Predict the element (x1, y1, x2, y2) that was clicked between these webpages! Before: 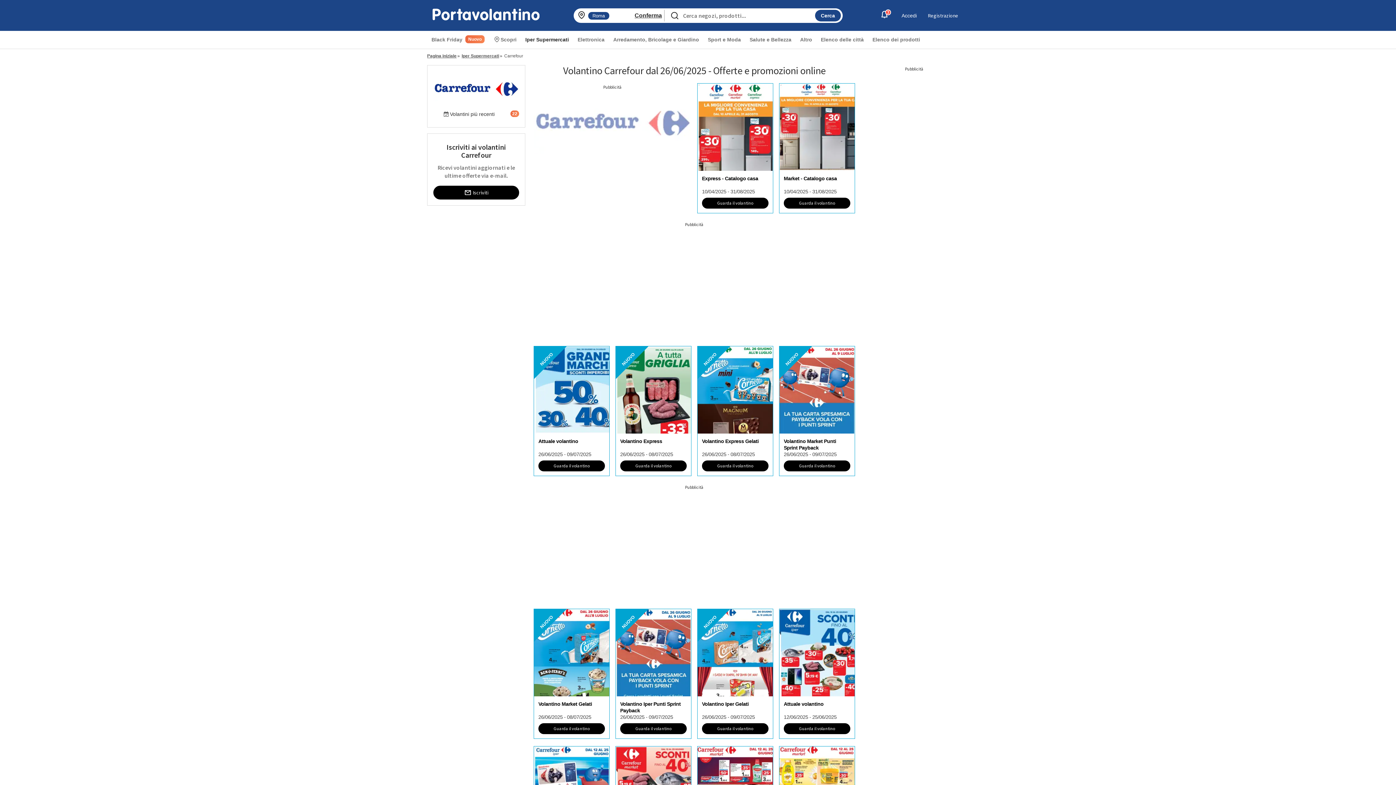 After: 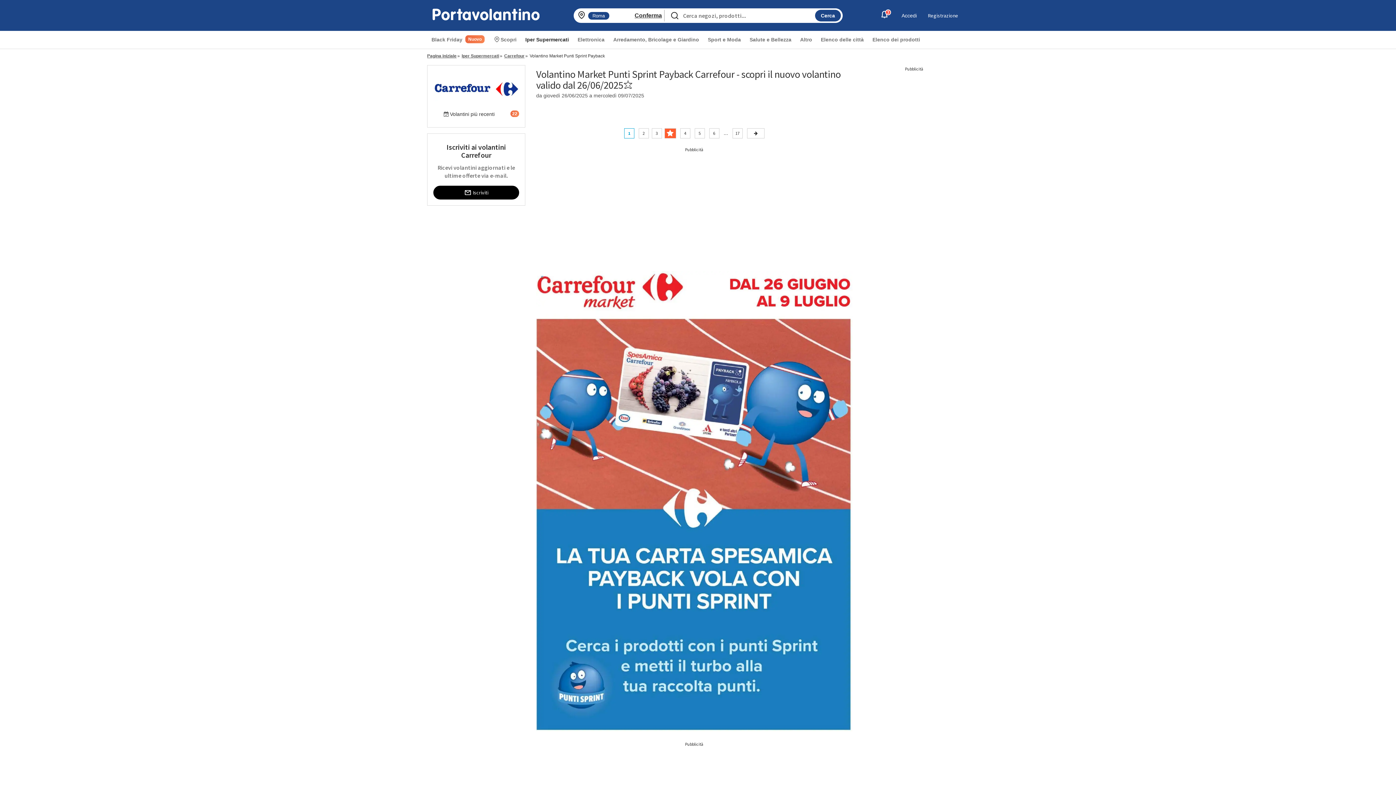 Action: label: NUOVO bbox: (779, 346, 854, 433)